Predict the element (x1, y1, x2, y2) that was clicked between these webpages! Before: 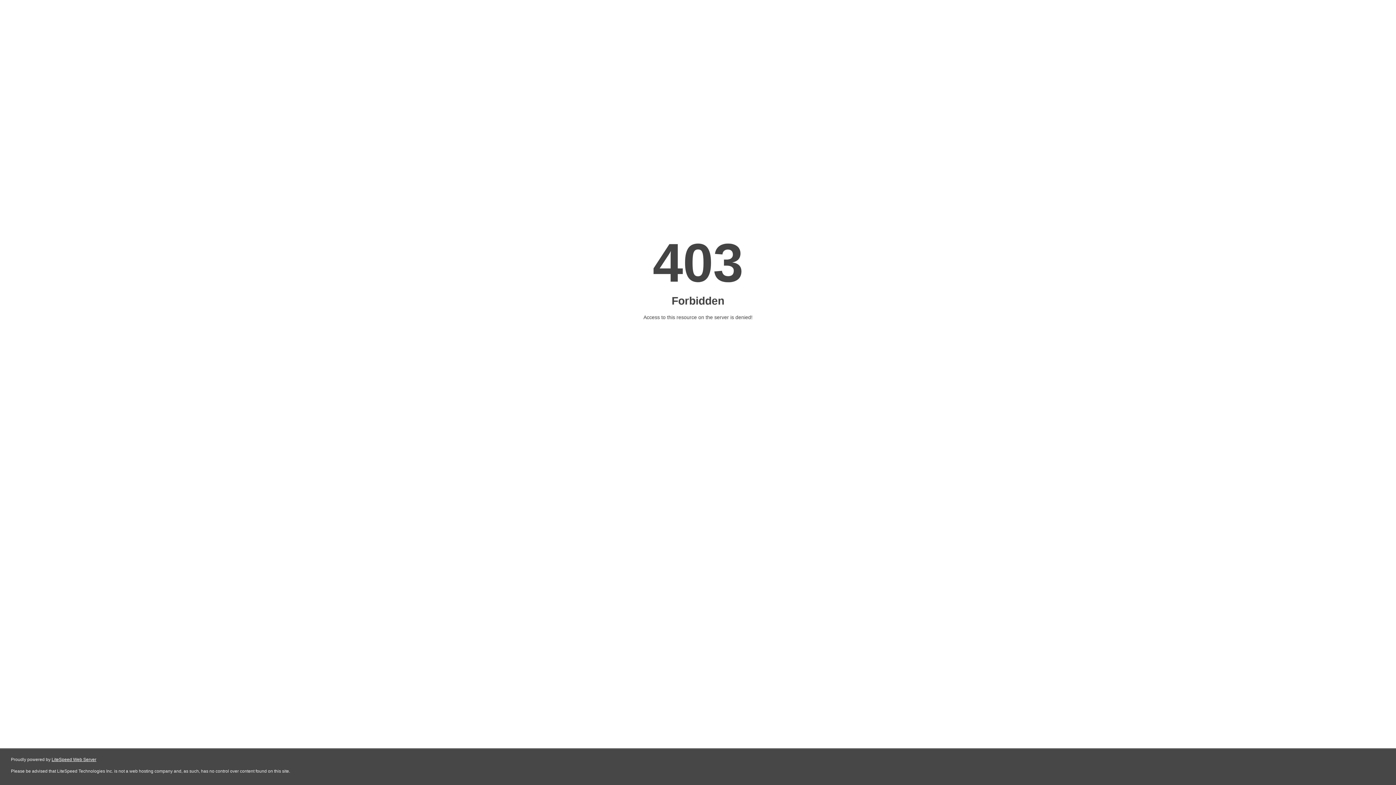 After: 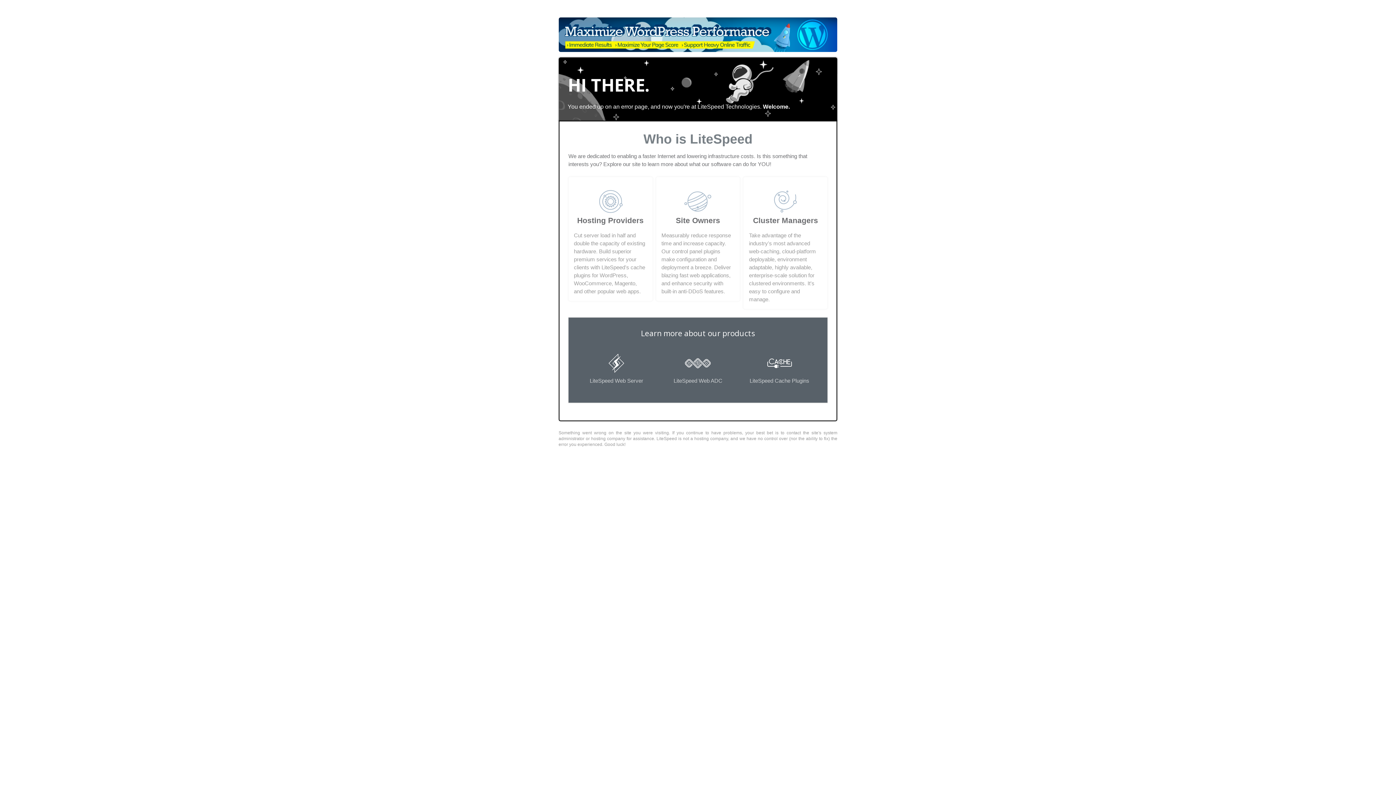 Action: bbox: (51, 757, 96, 762) label: LiteSpeed Web Server